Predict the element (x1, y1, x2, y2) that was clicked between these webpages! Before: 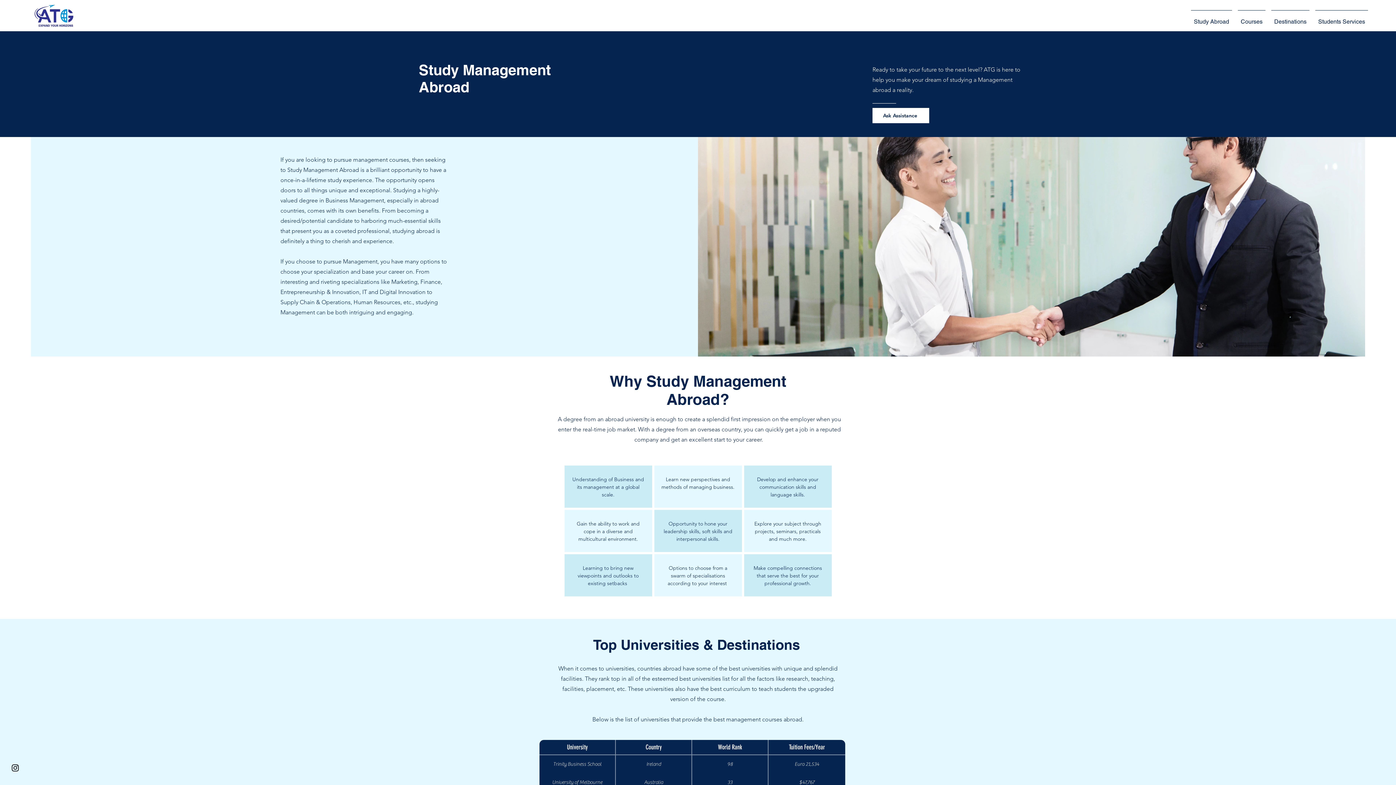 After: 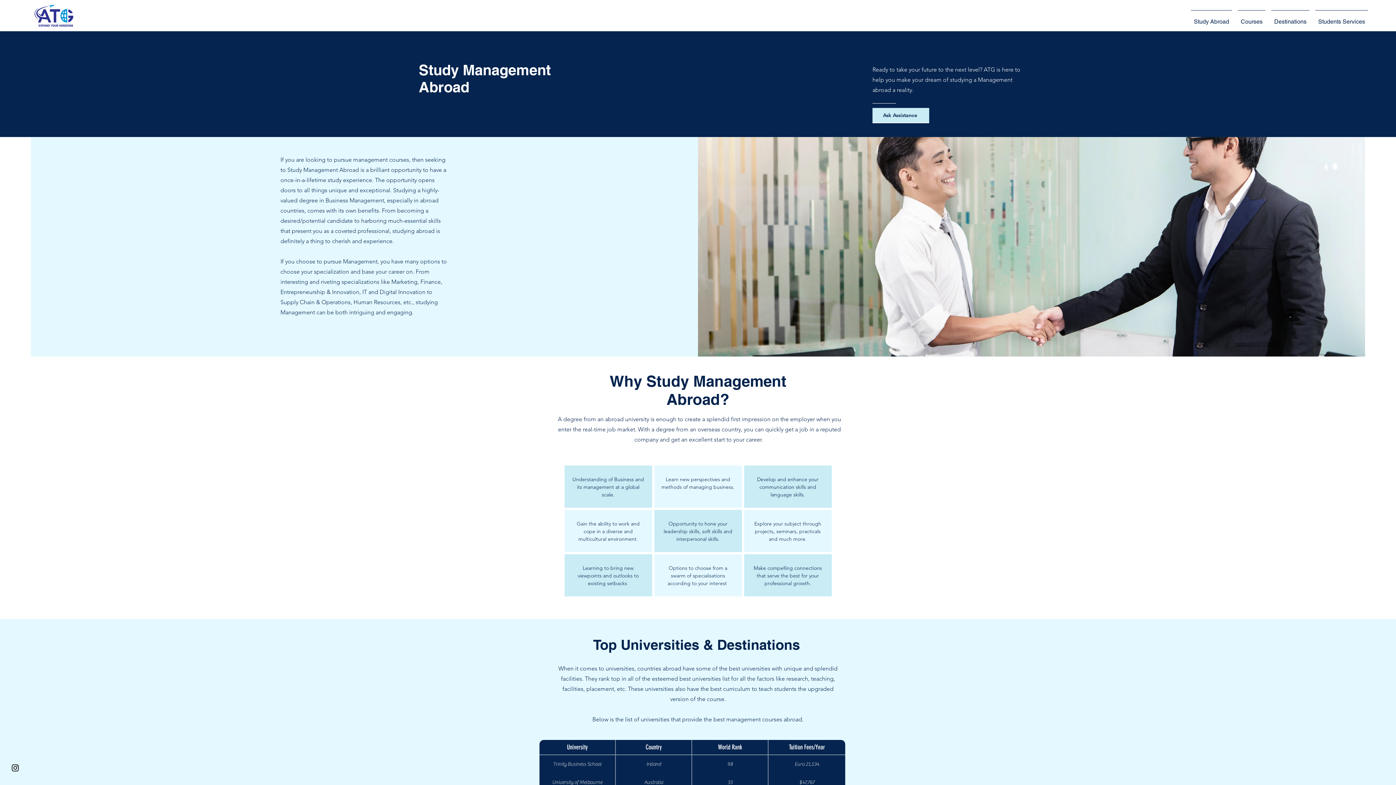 Action: label: Ask Assistance bbox: (872, 108, 929, 123)